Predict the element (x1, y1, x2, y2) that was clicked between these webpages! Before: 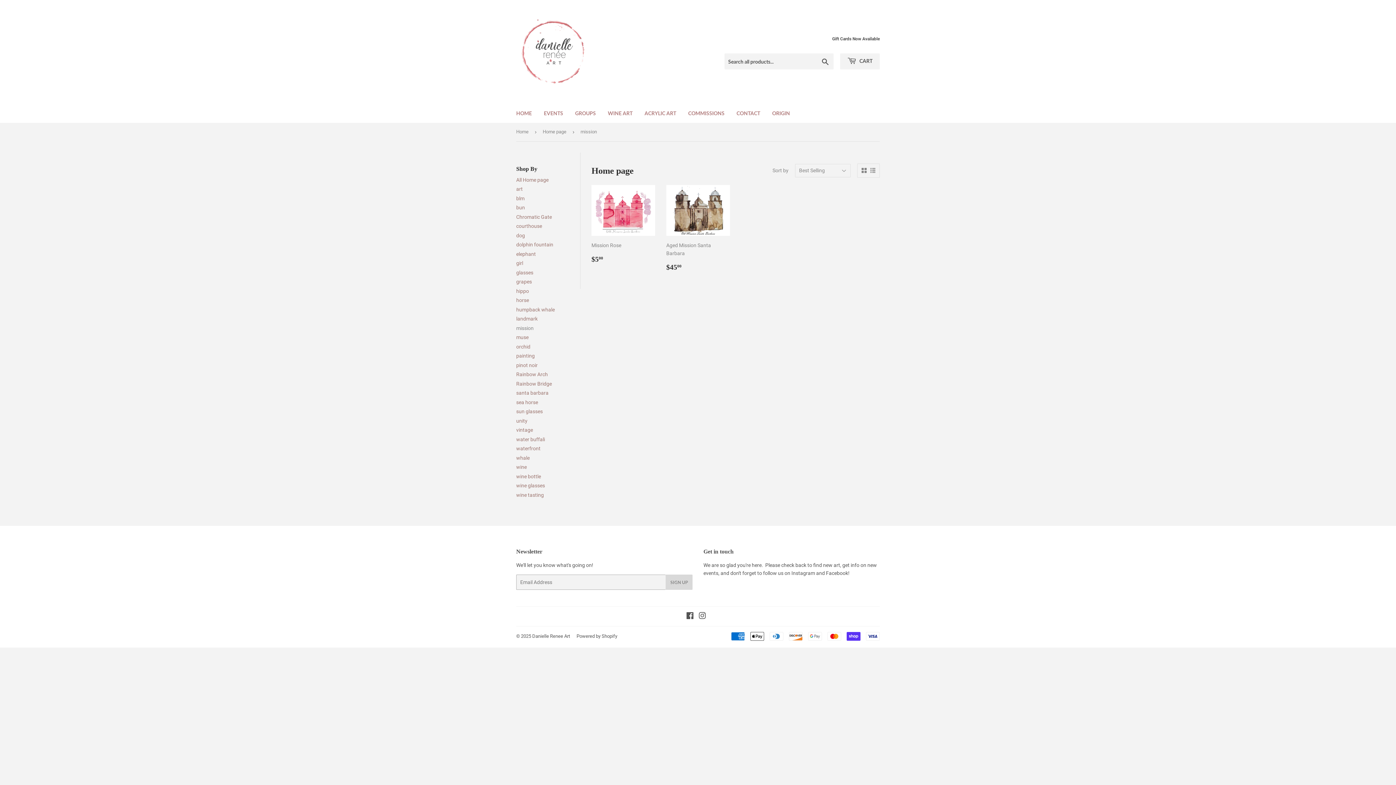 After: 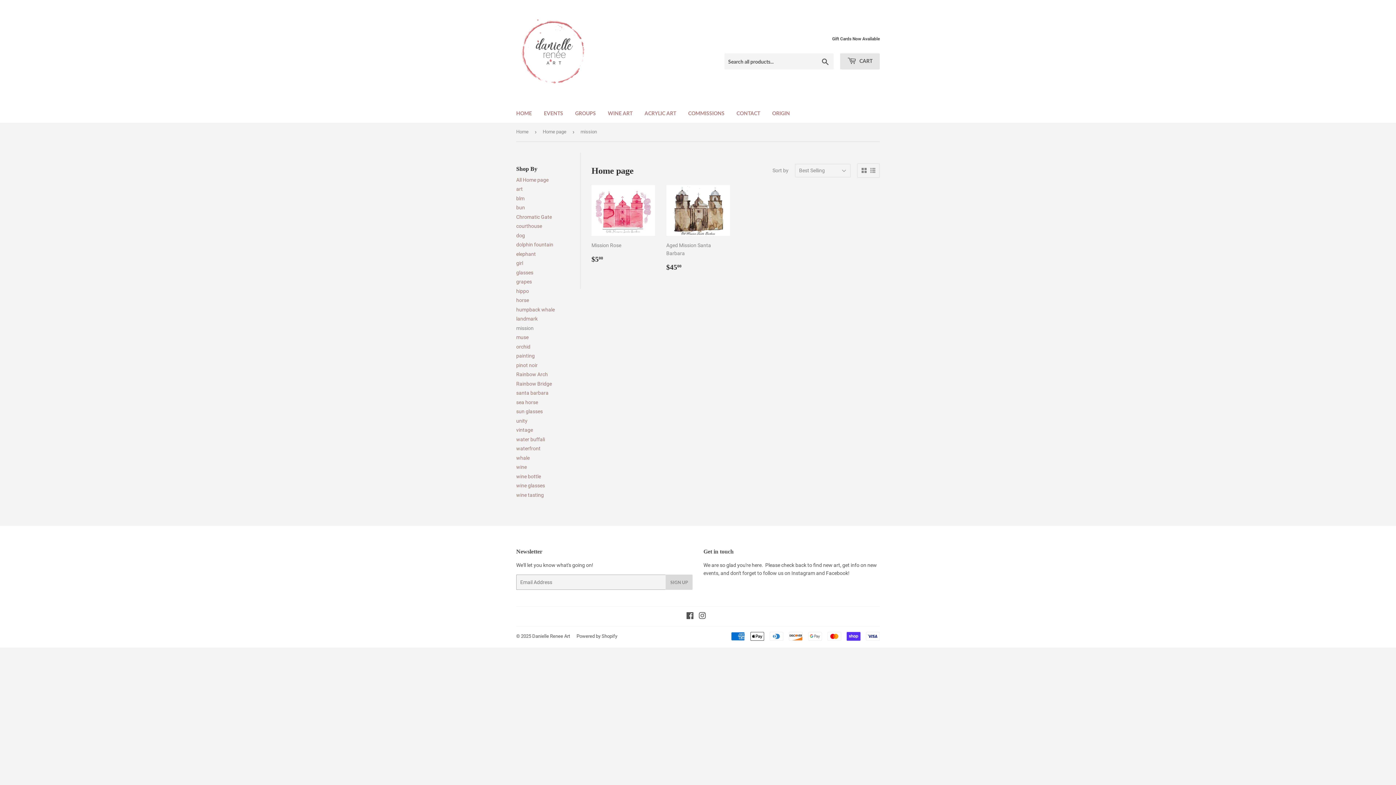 Action: label:  CART bbox: (840, 53, 880, 69)